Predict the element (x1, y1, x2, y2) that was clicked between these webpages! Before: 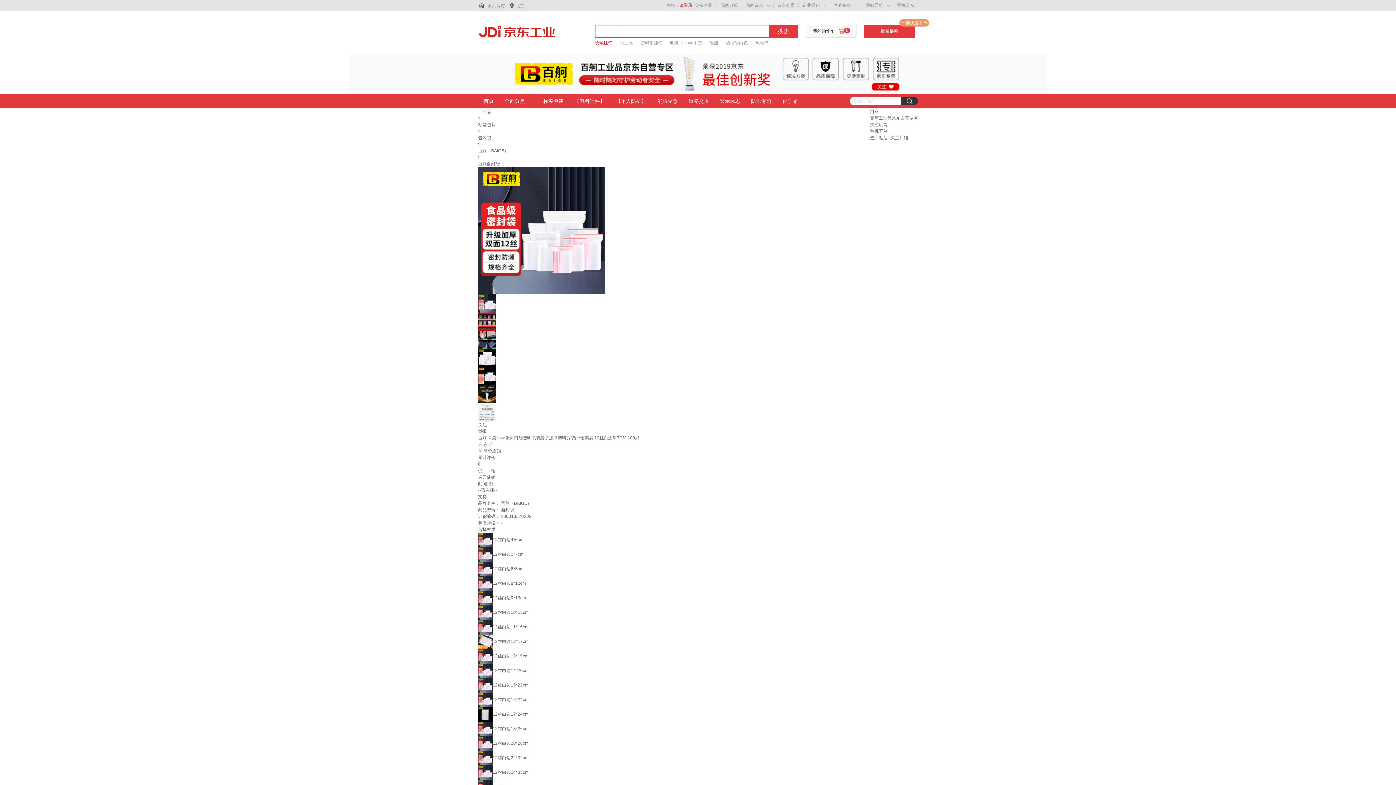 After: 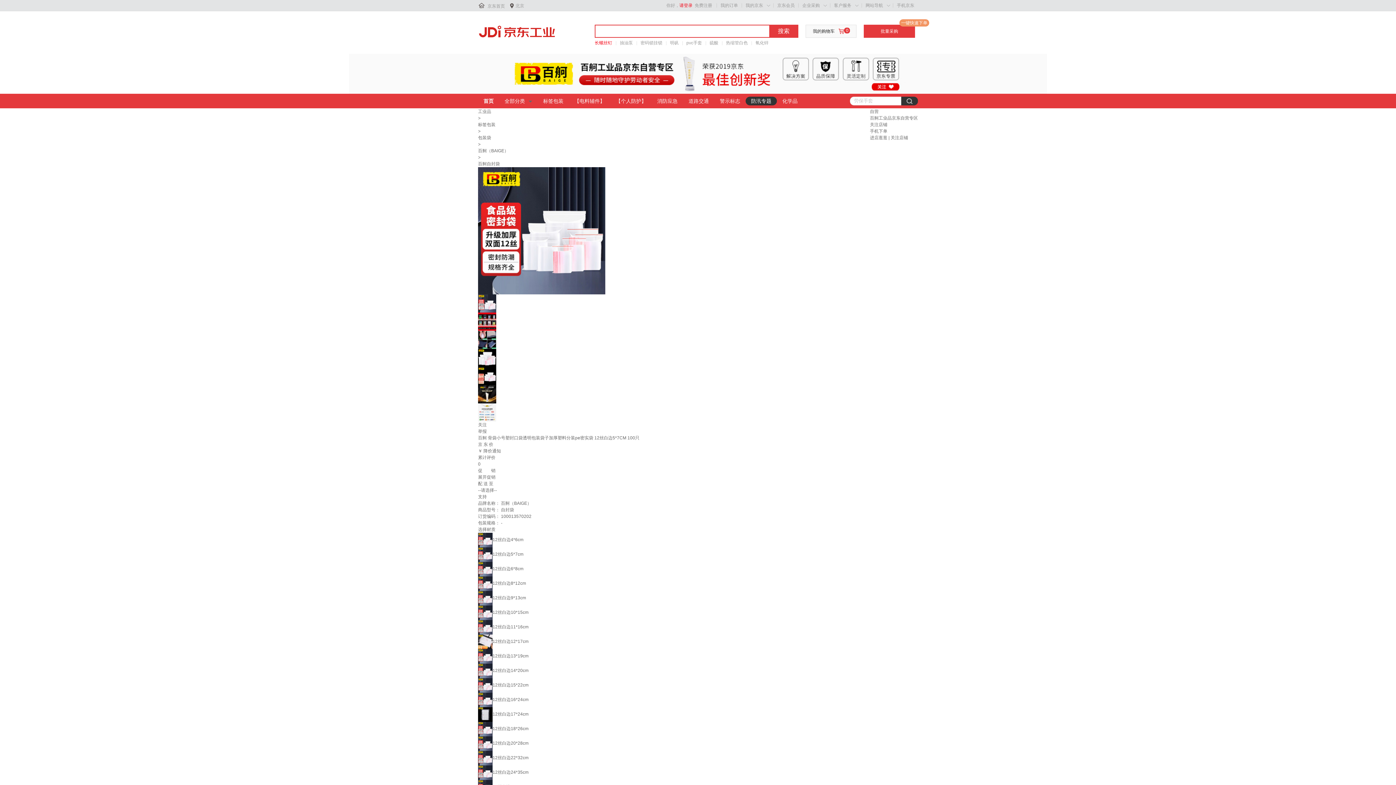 Action: label: 防汛专题 bbox: (745, 96, 777, 105)